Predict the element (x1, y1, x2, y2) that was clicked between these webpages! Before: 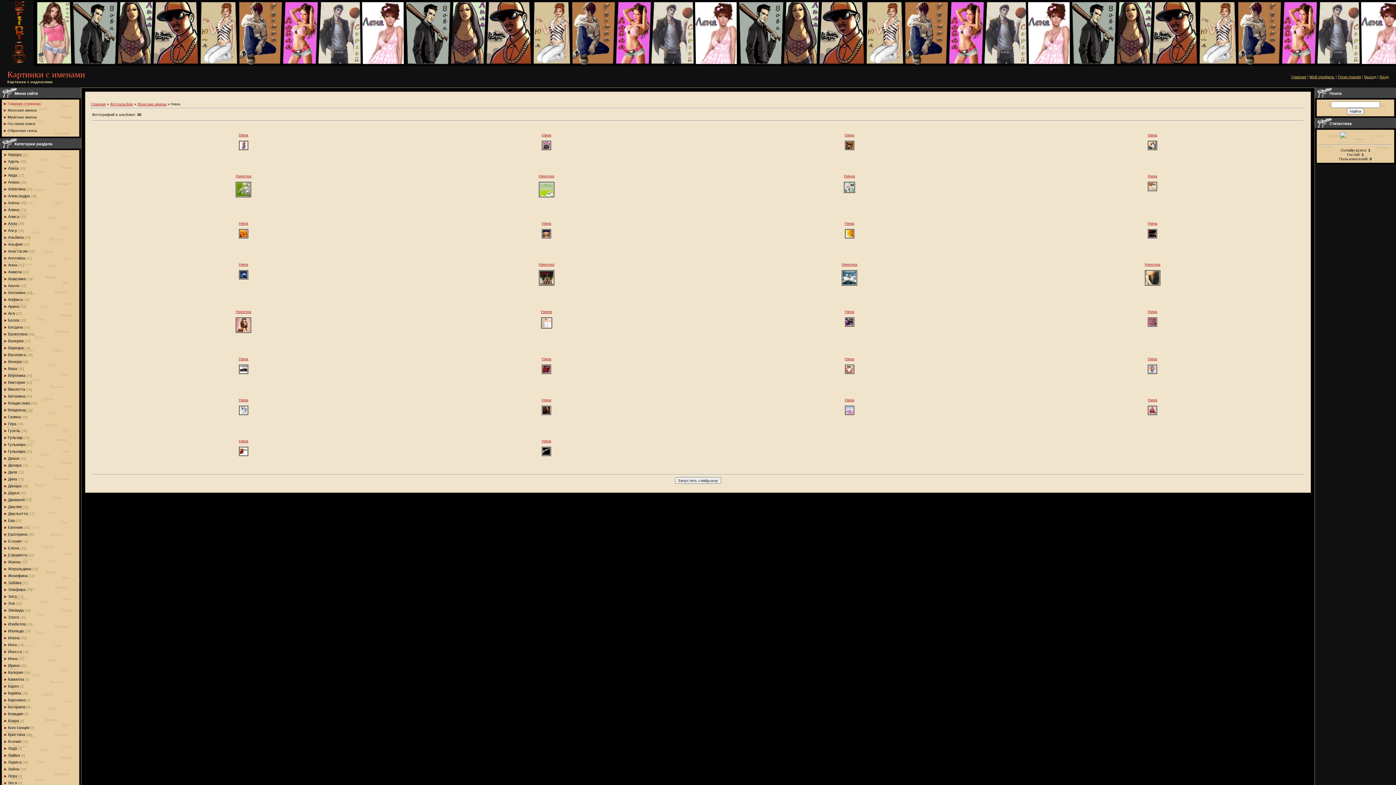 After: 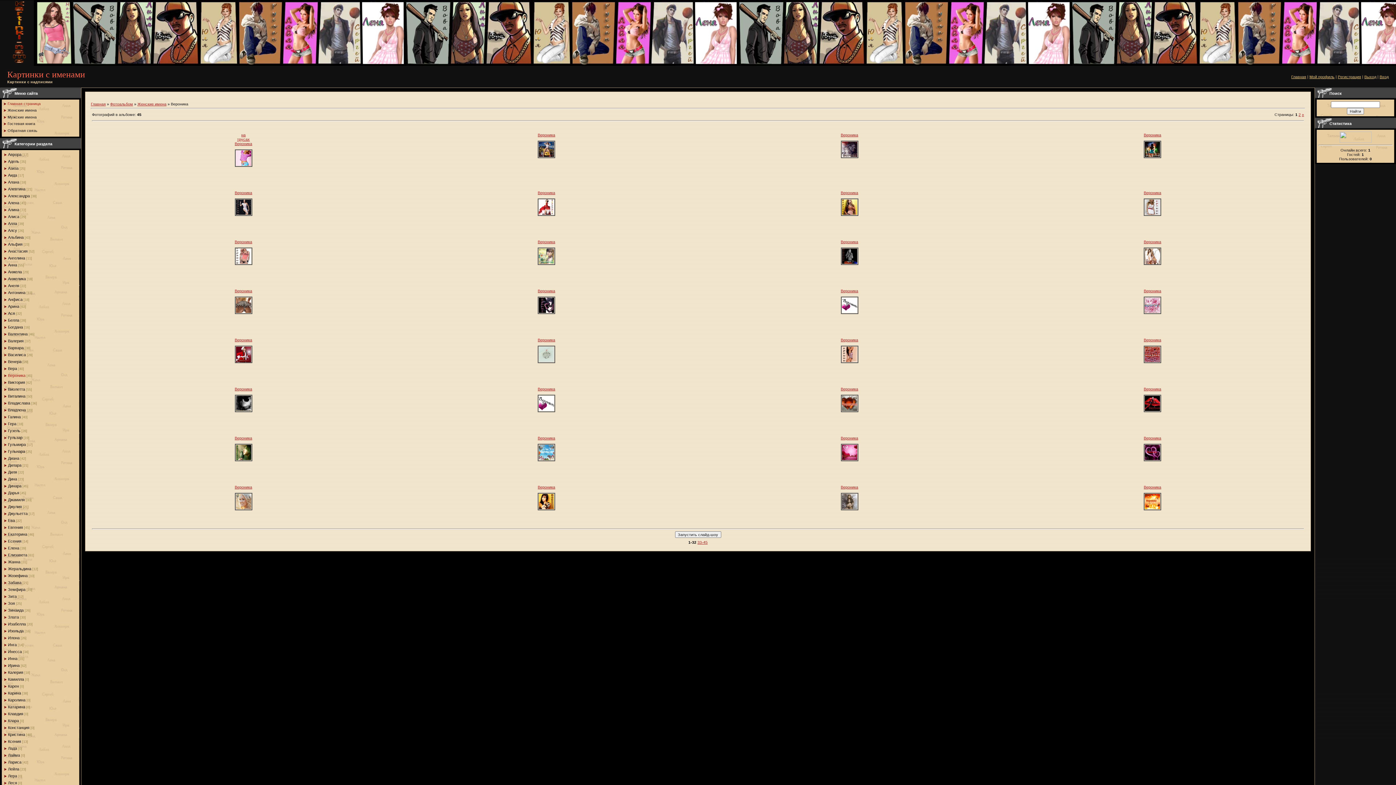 Action: label: Вероника bbox: (8, 373, 25, 377)